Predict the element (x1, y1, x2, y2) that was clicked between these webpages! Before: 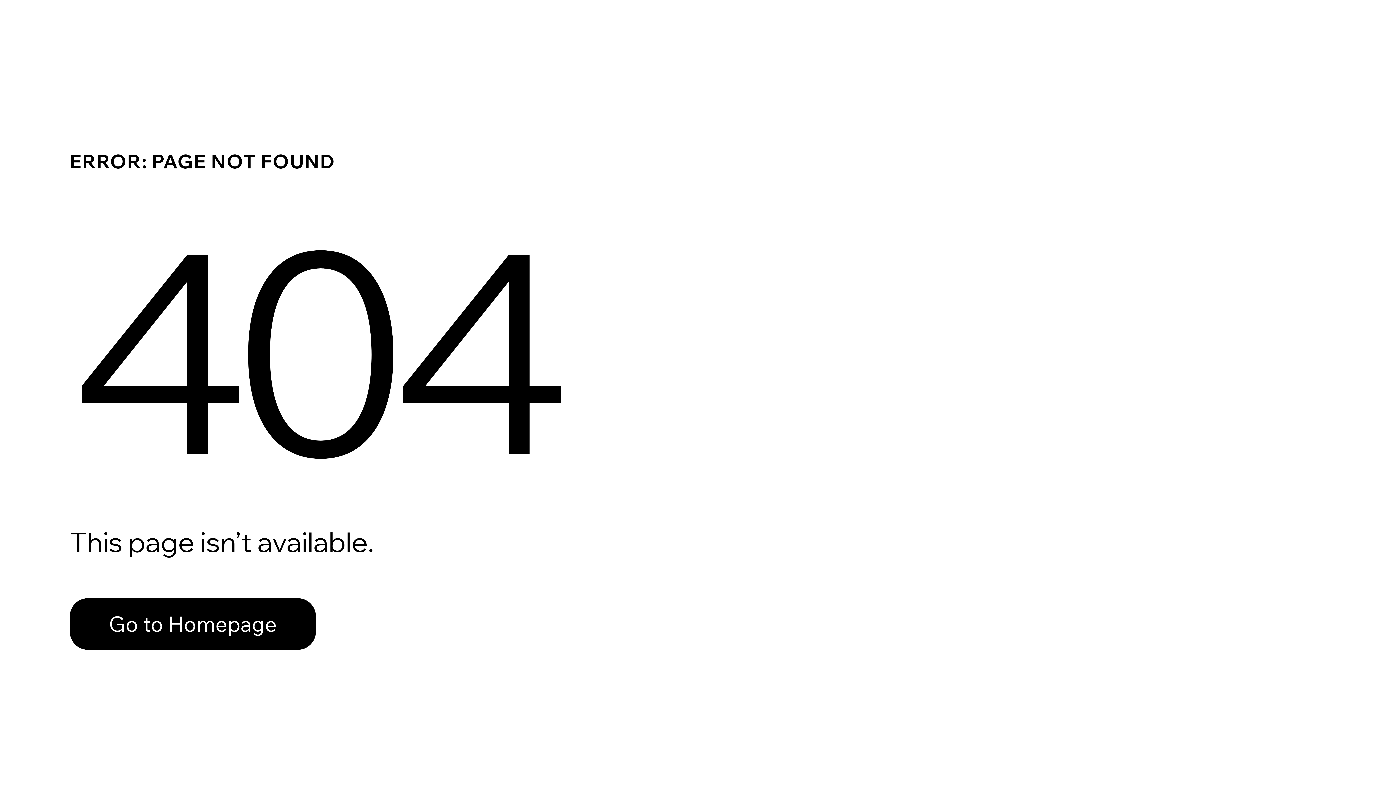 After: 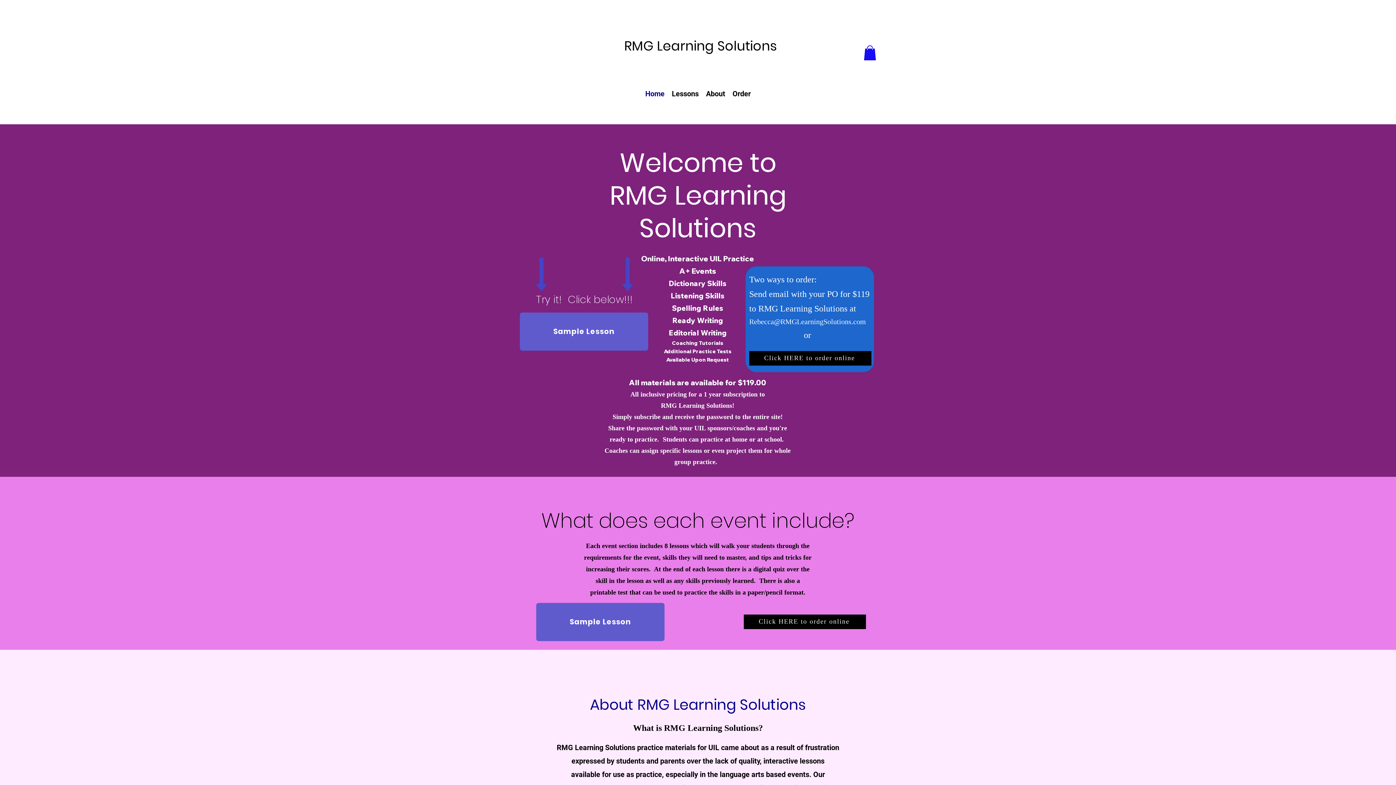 Action: label: Go to Homepage bbox: (69, 598, 316, 650)